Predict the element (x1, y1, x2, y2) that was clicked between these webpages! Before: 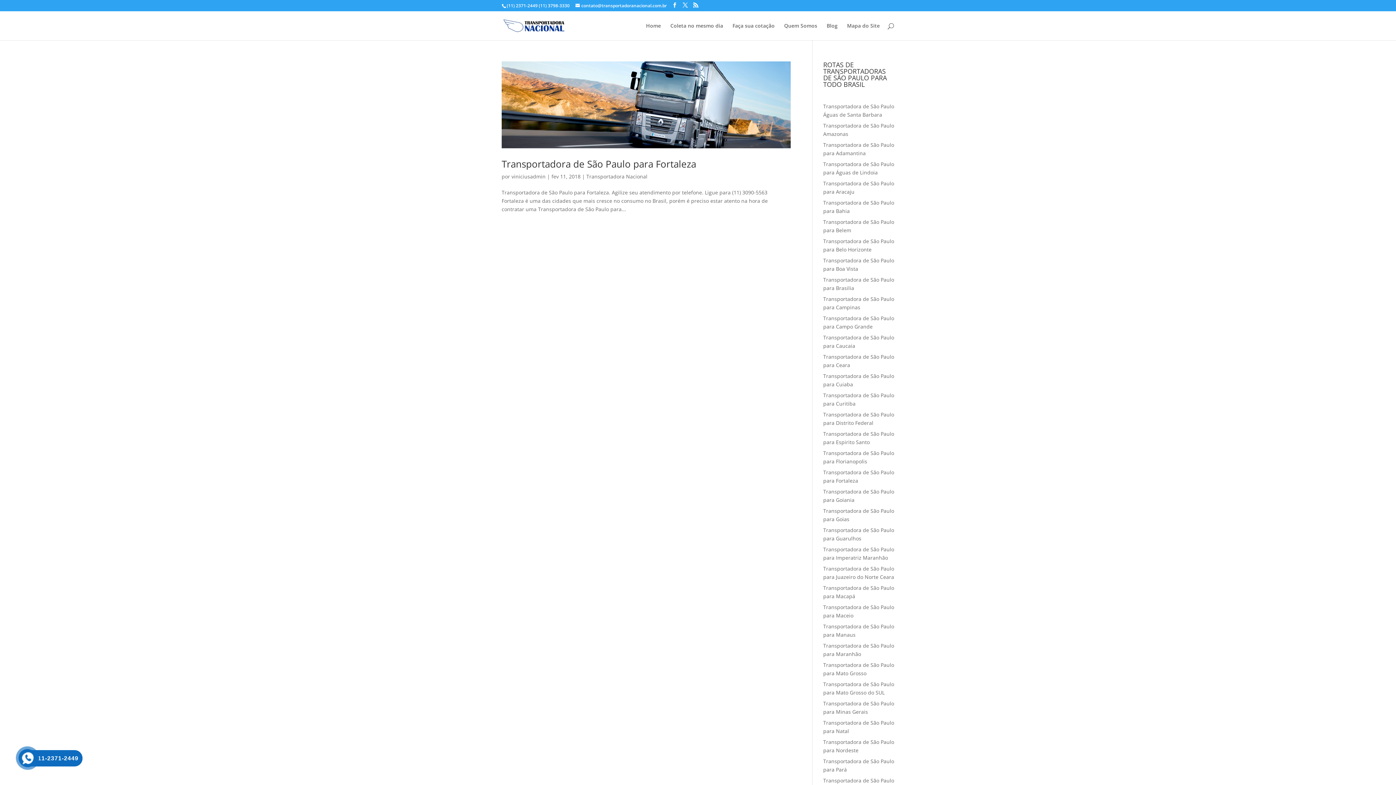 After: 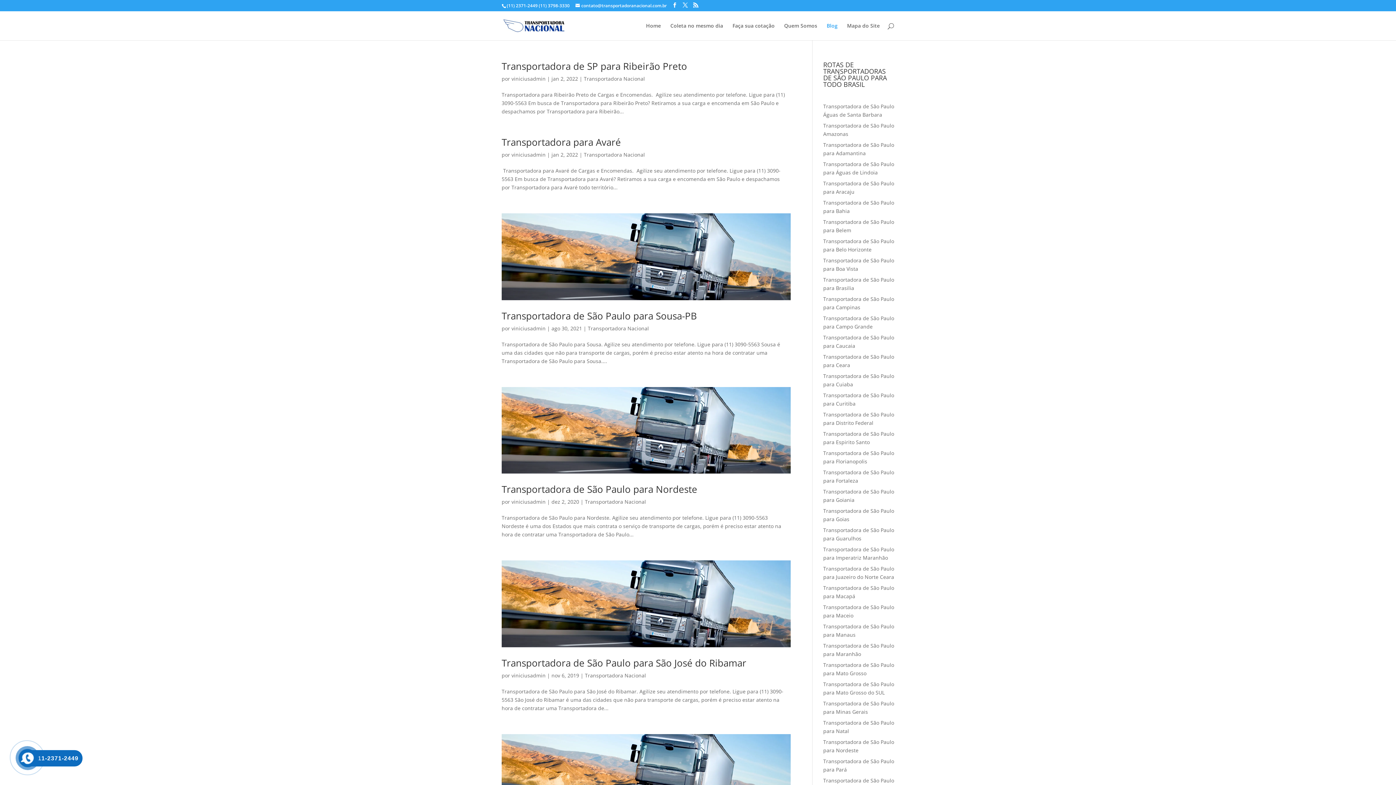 Action: bbox: (826, 23, 837, 40) label: Blog